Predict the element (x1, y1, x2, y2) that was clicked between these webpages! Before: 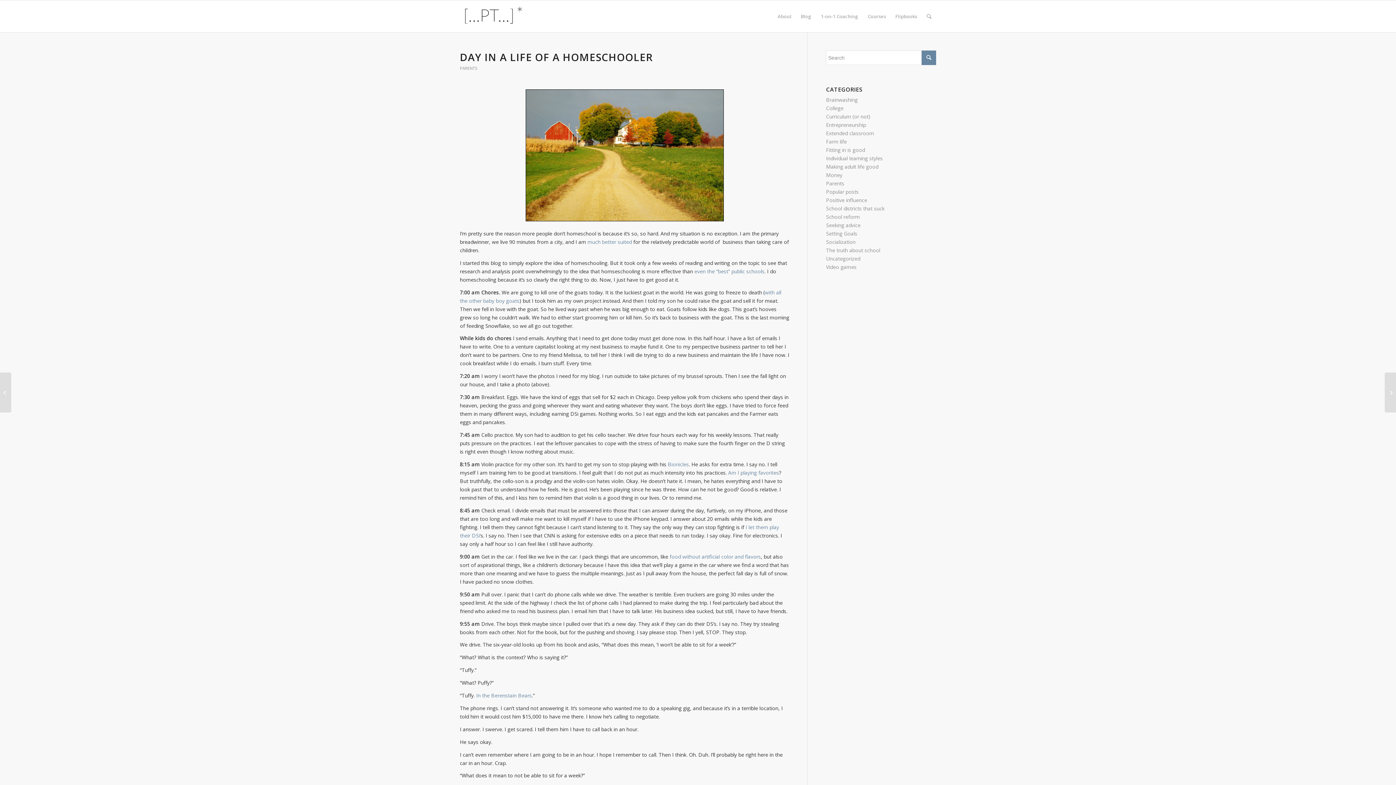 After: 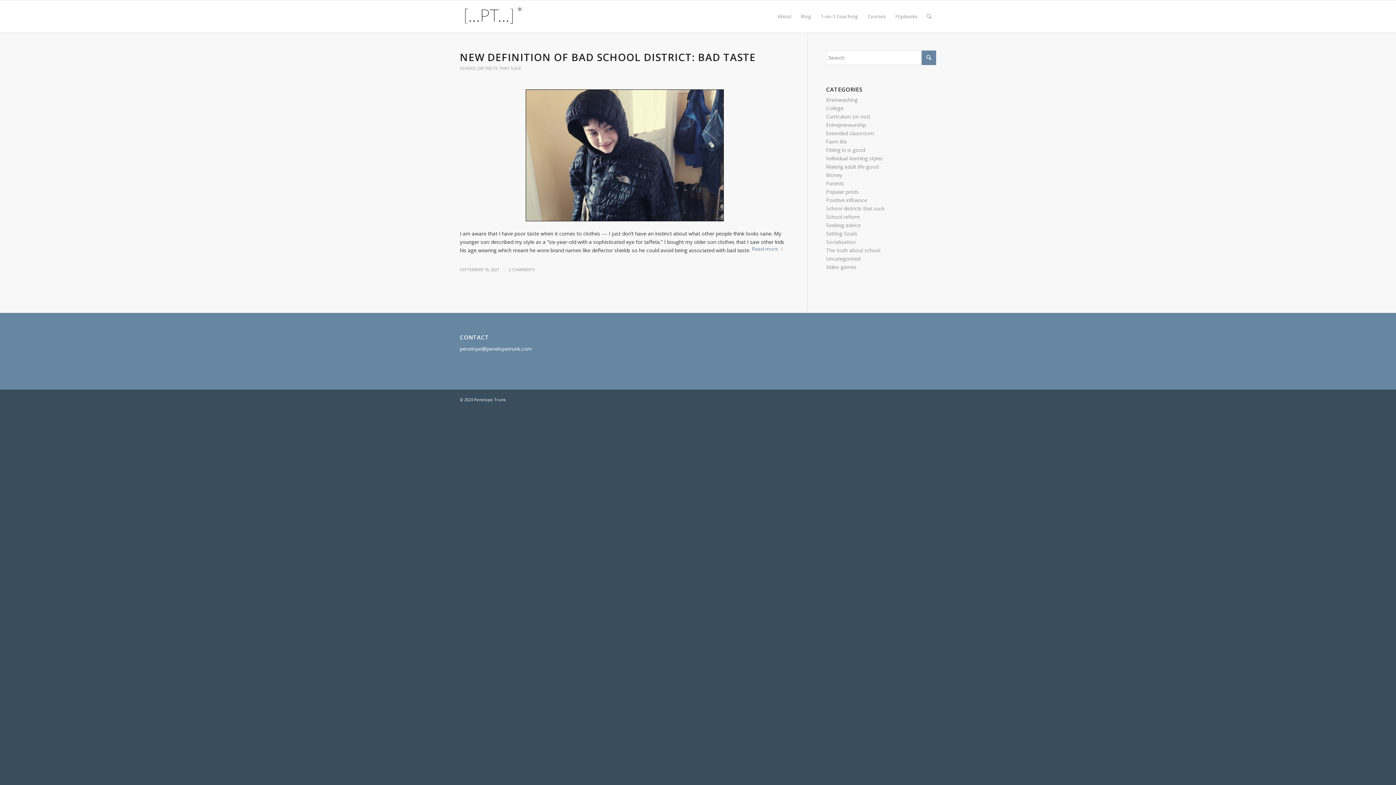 Action: bbox: (826, 205, 884, 212) label: School districts that suck